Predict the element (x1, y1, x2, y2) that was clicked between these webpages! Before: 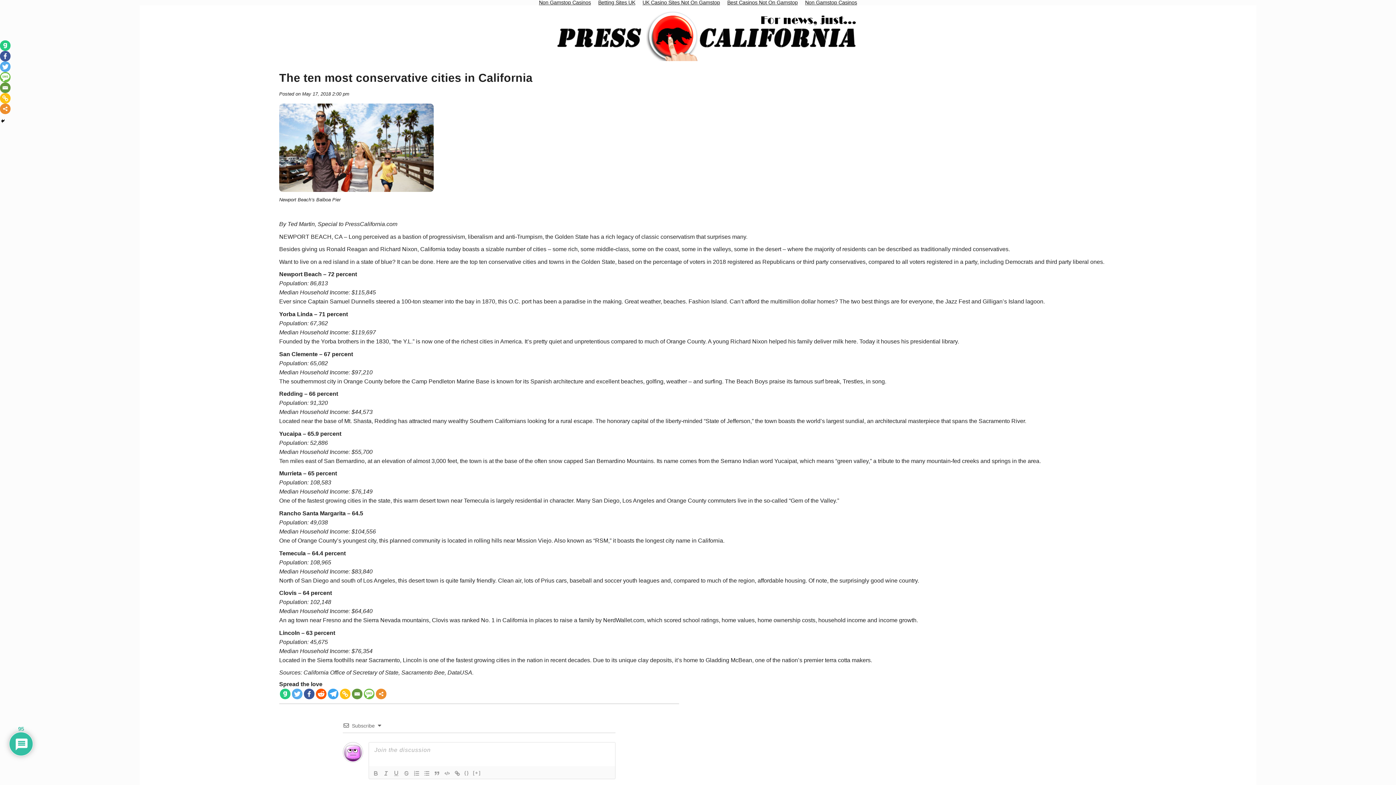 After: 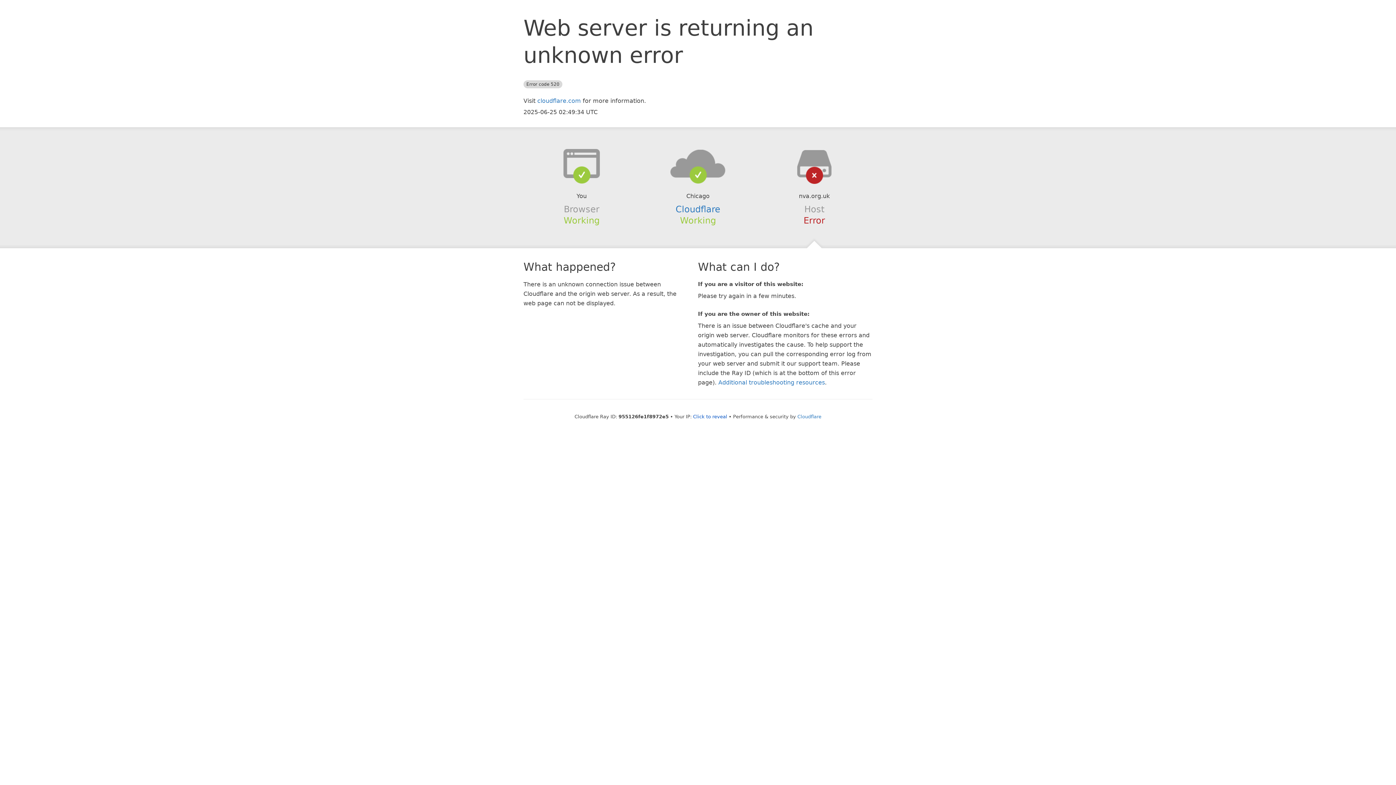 Action: label: Non Gamstop Casinos bbox: (535, -2, 594, 7)